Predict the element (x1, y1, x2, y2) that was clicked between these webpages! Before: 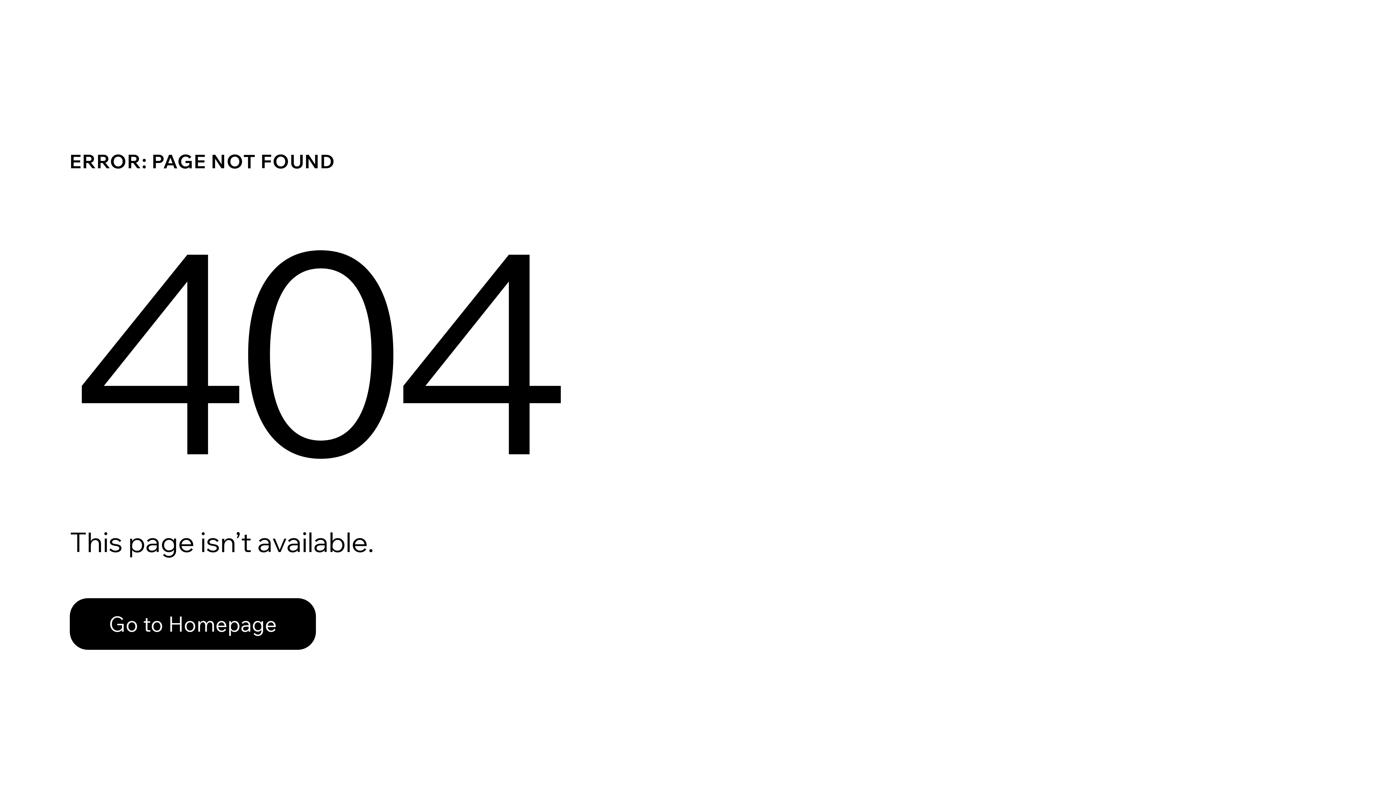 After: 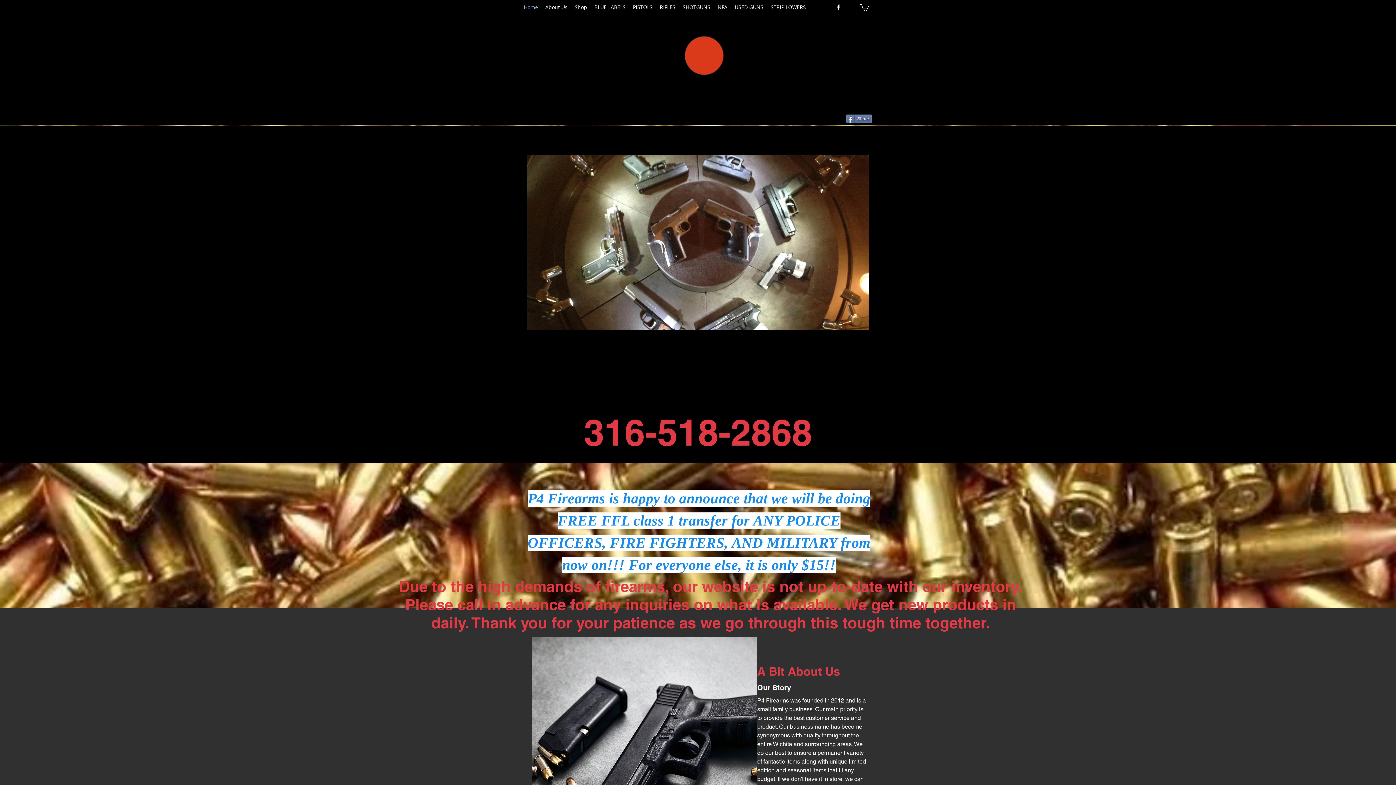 Action: label: Go to Homepage bbox: (69, 598, 316, 650)